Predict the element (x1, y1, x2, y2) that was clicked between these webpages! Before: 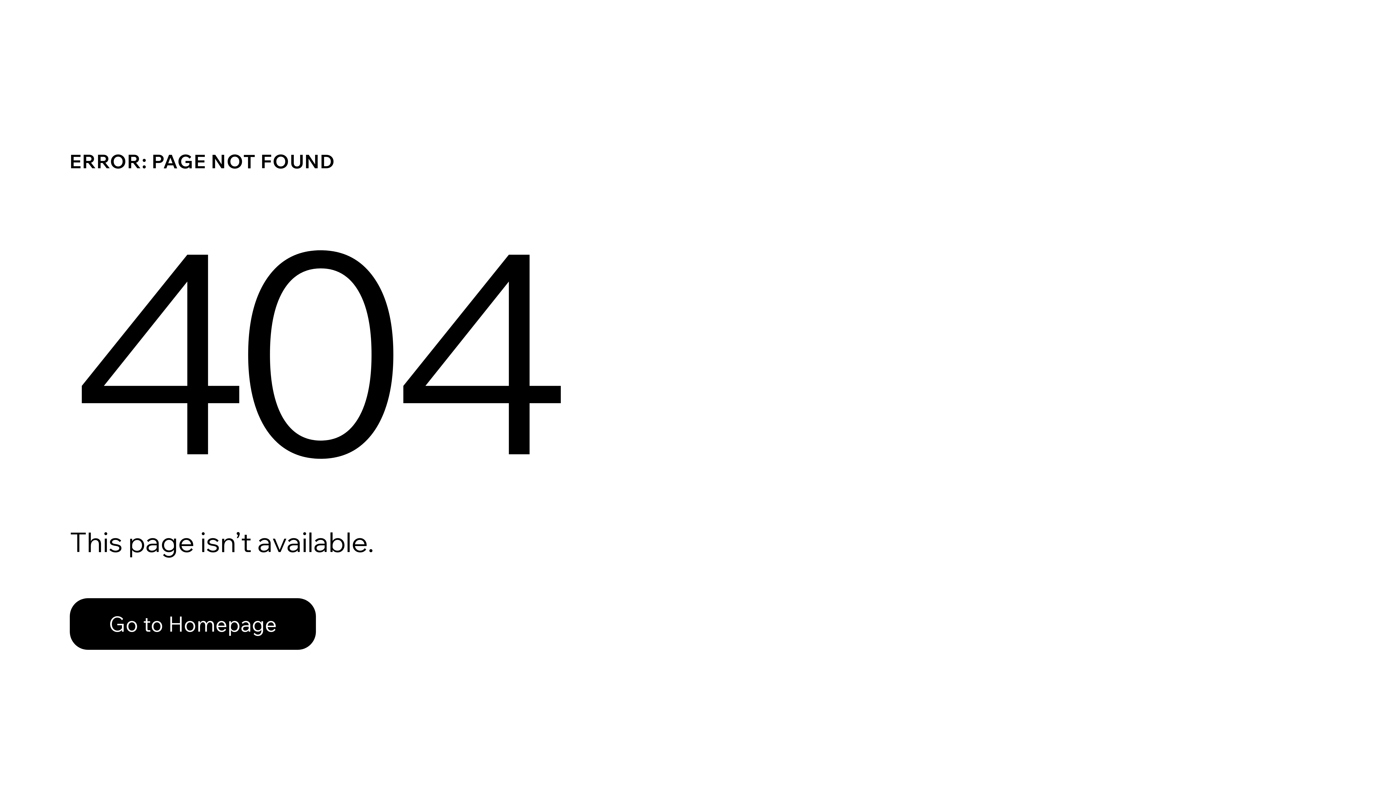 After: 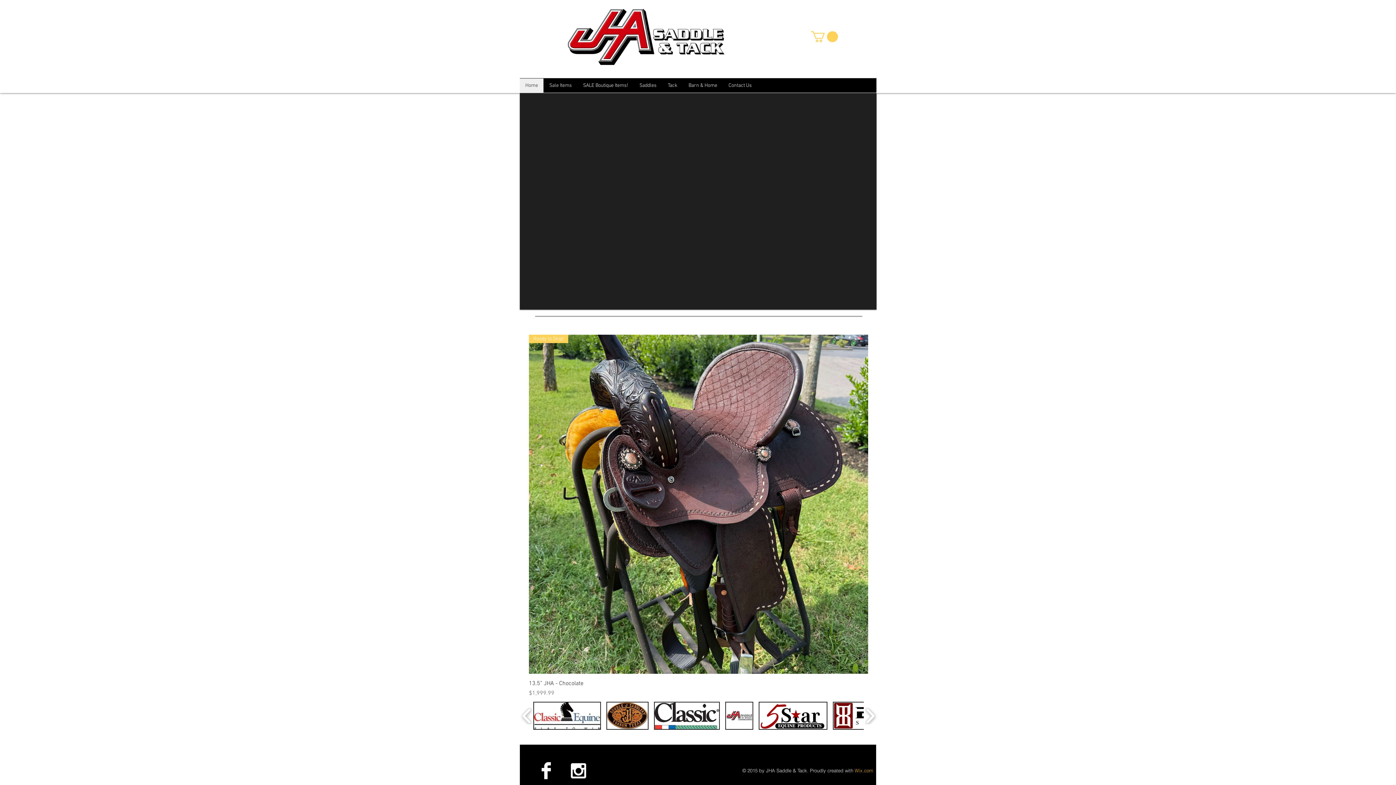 Action: label: Go to Homepage bbox: (69, 582, 768, 659)